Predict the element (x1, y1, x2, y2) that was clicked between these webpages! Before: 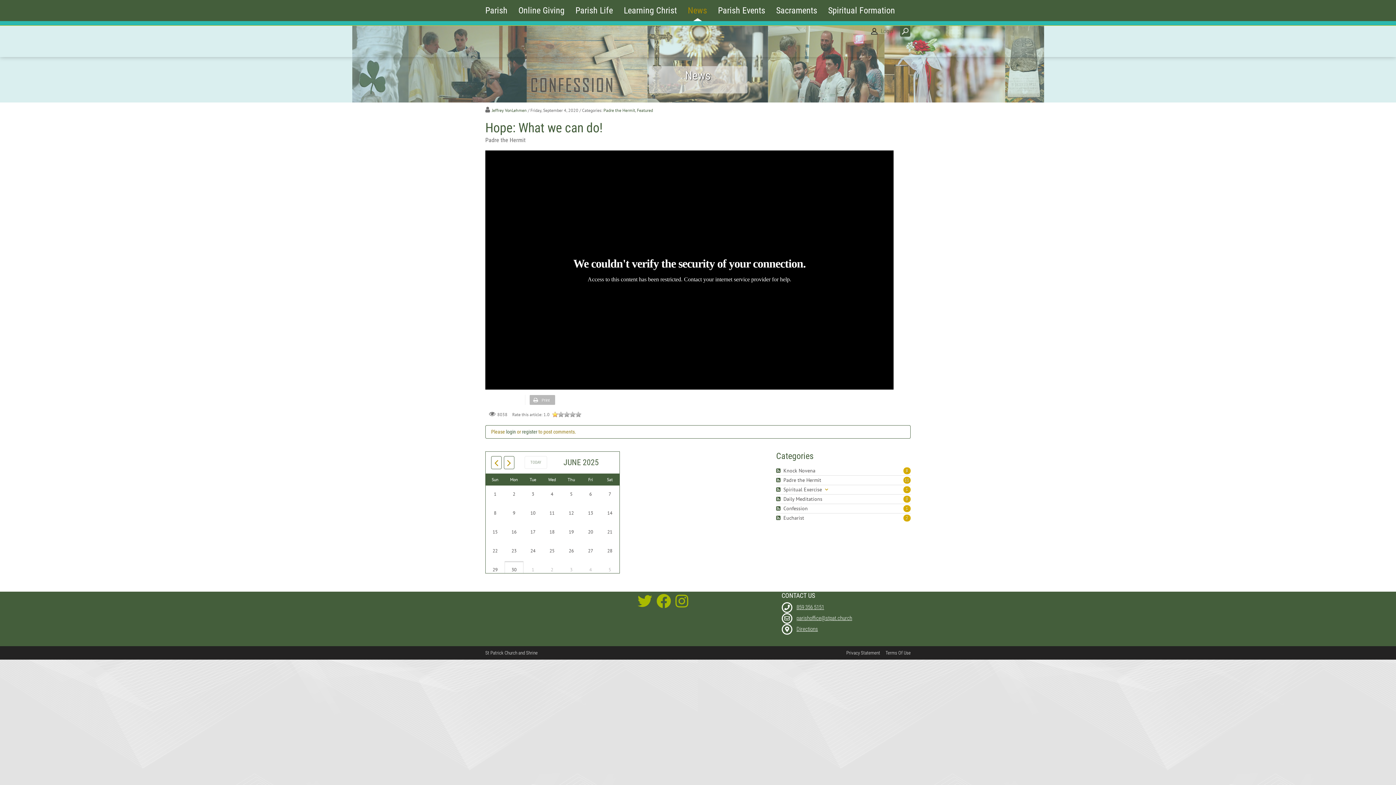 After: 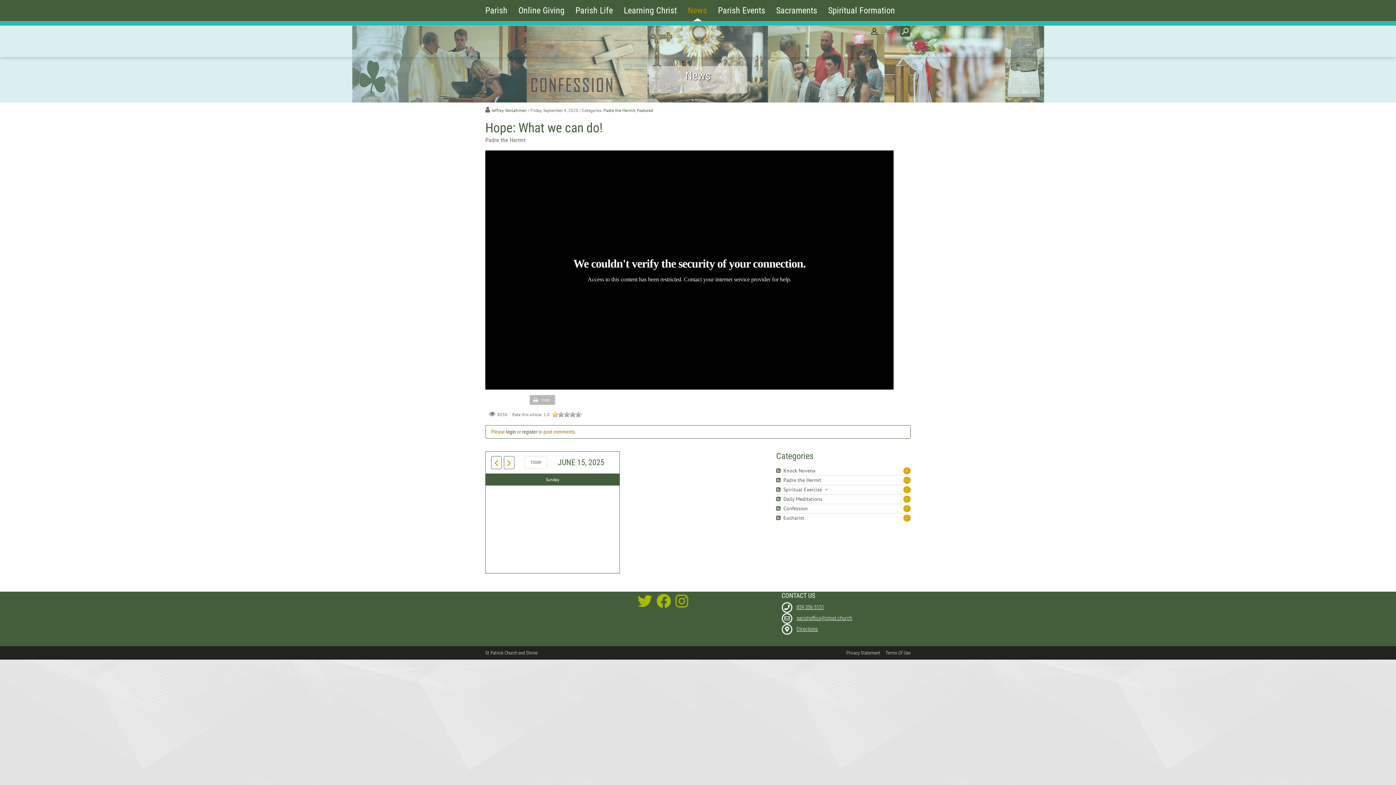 Action: bbox: (489, 527, 501, 537) label: 15